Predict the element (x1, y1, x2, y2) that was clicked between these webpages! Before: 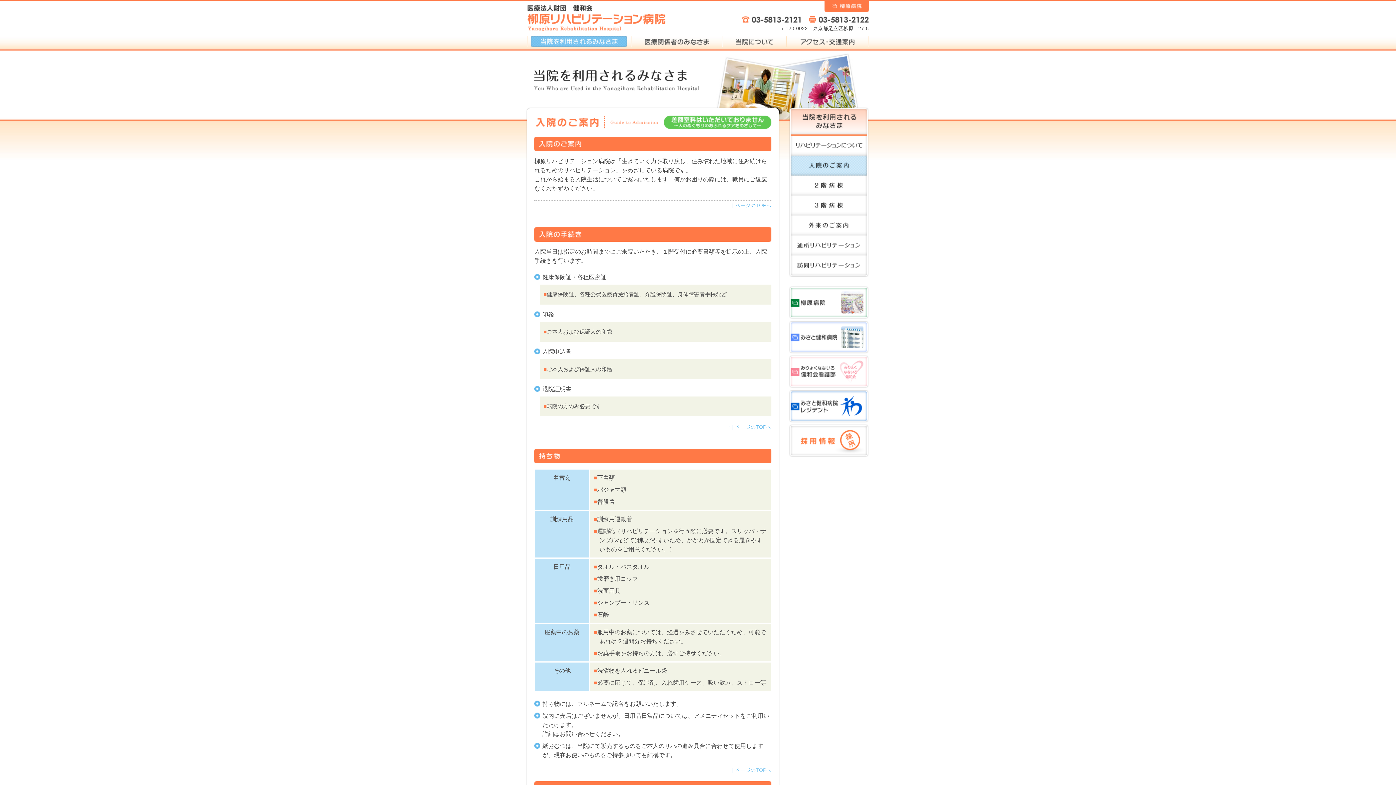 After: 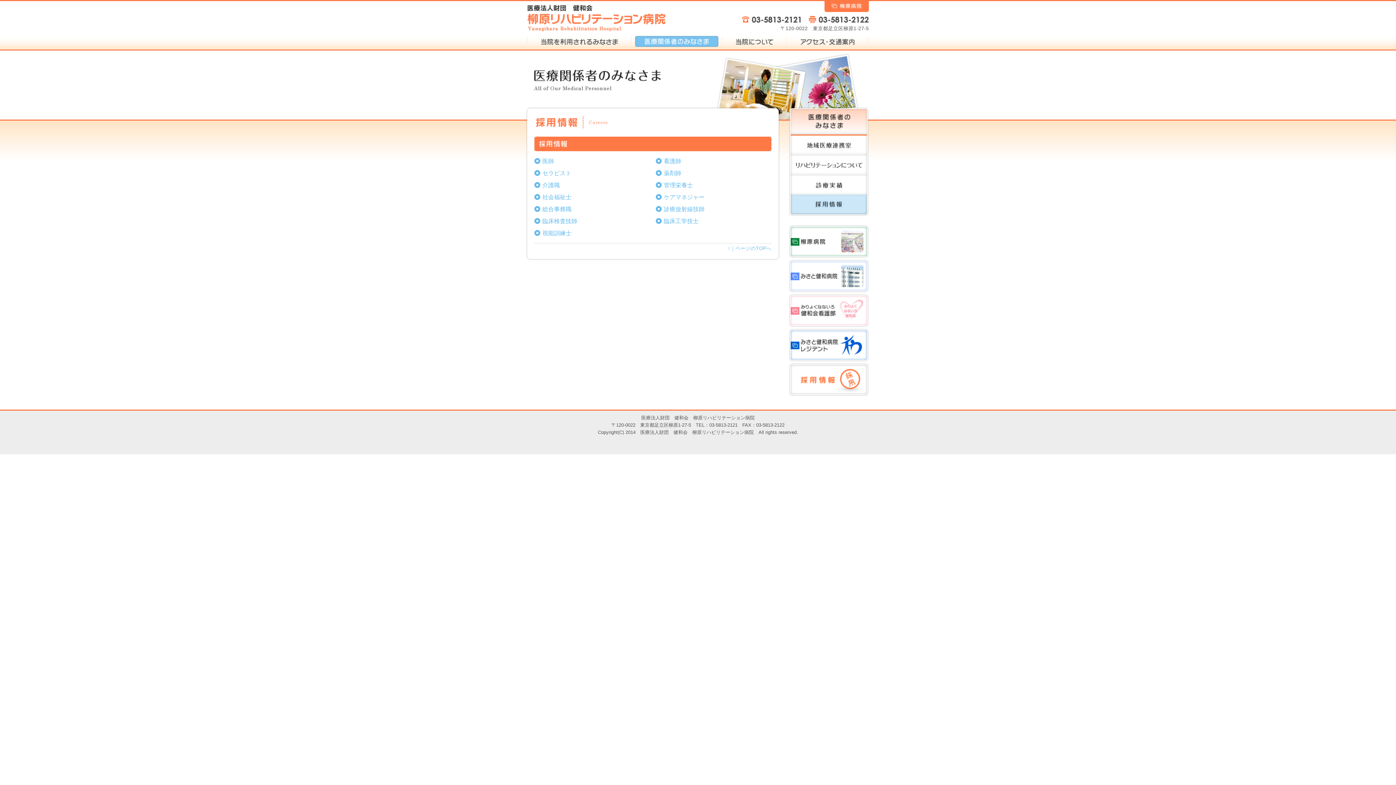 Action: bbox: (789, 424, 869, 457)